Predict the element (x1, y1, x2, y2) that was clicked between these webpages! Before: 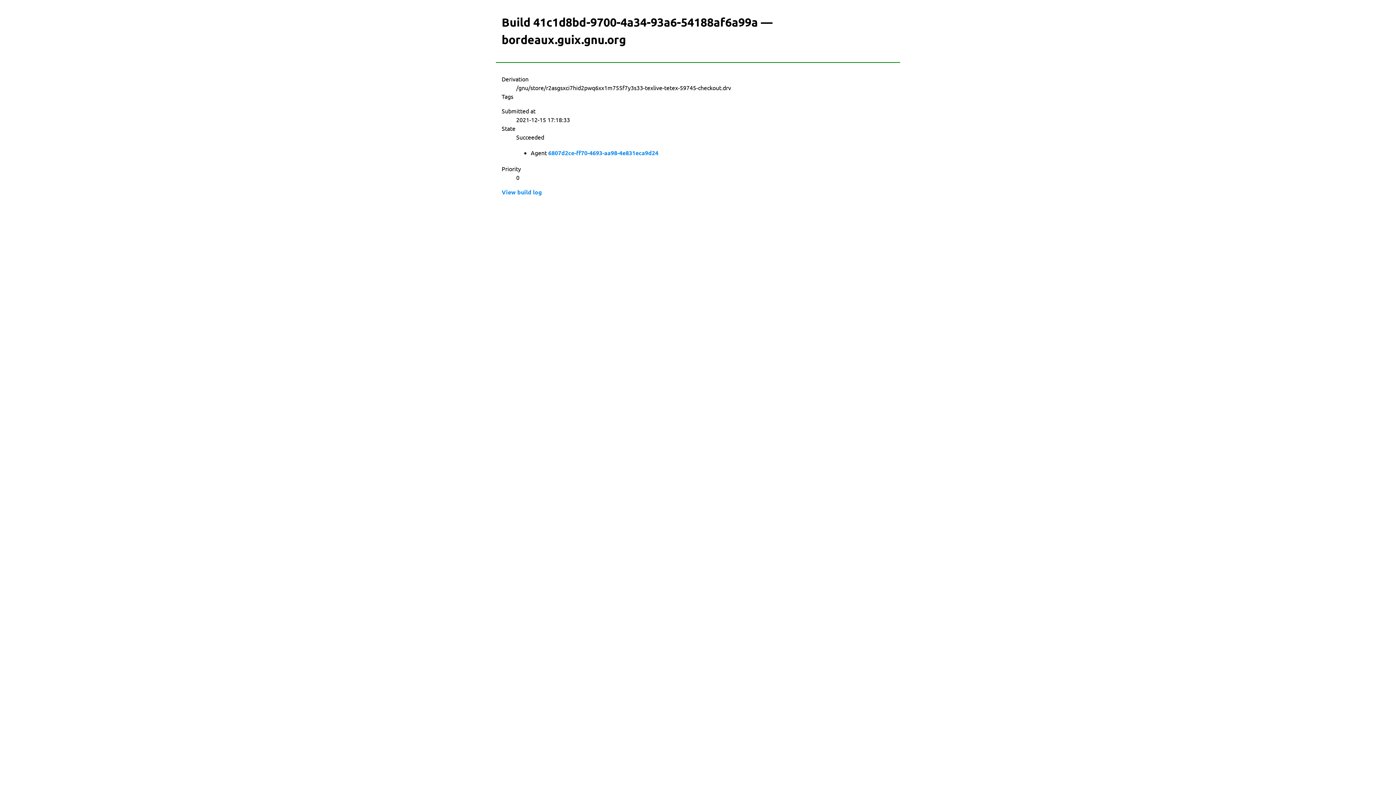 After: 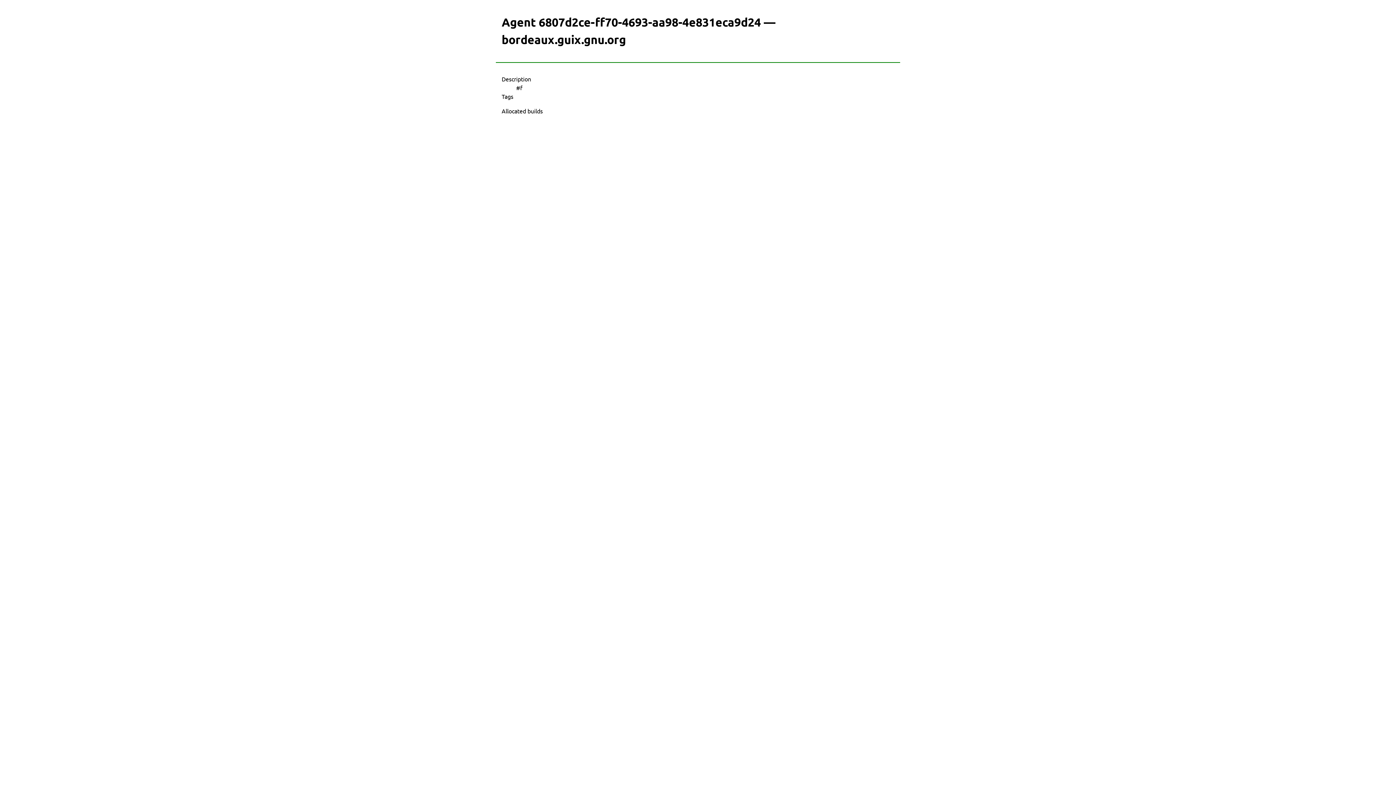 Action: label: 6807d2ce-ff70-4693-aa98-4e831eca9d24 bbox: (548, 148, 658, 157)